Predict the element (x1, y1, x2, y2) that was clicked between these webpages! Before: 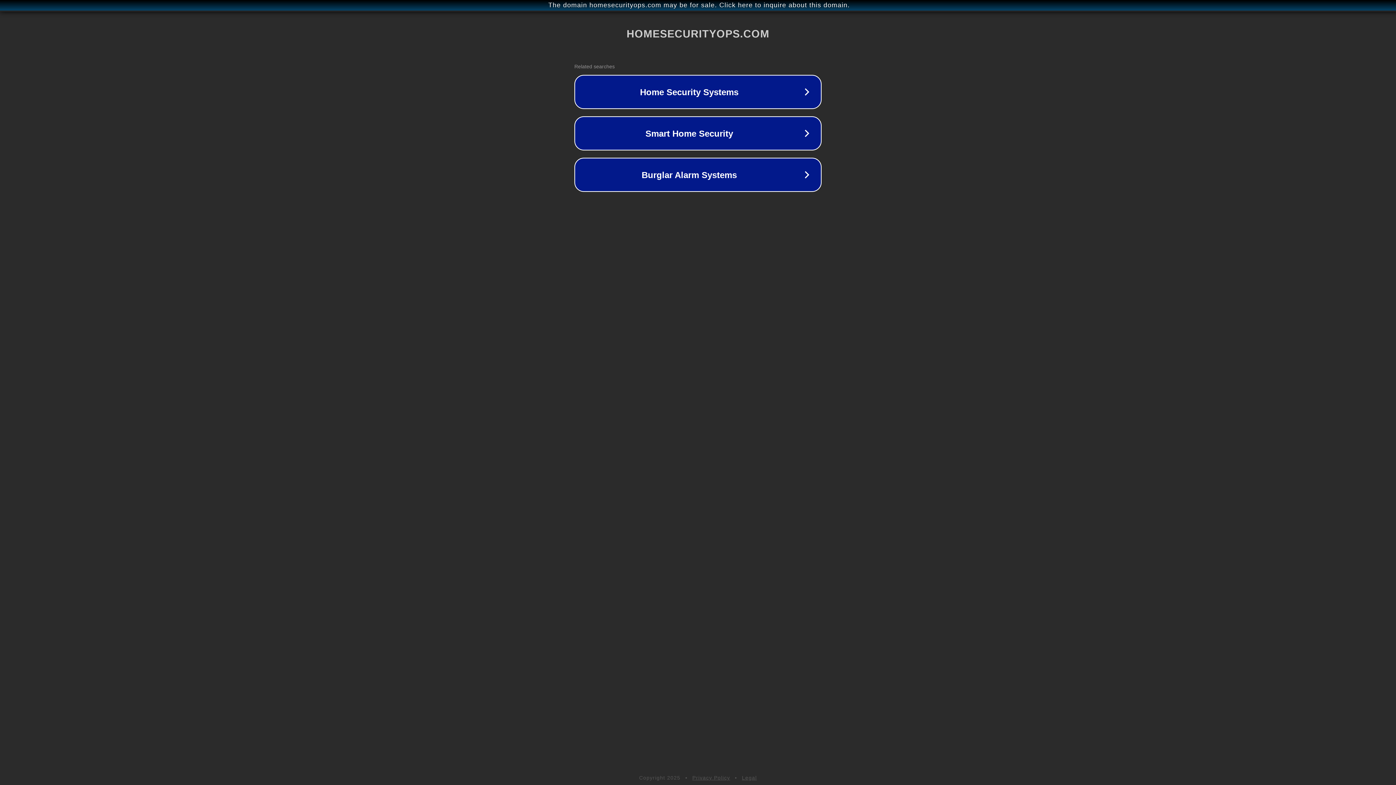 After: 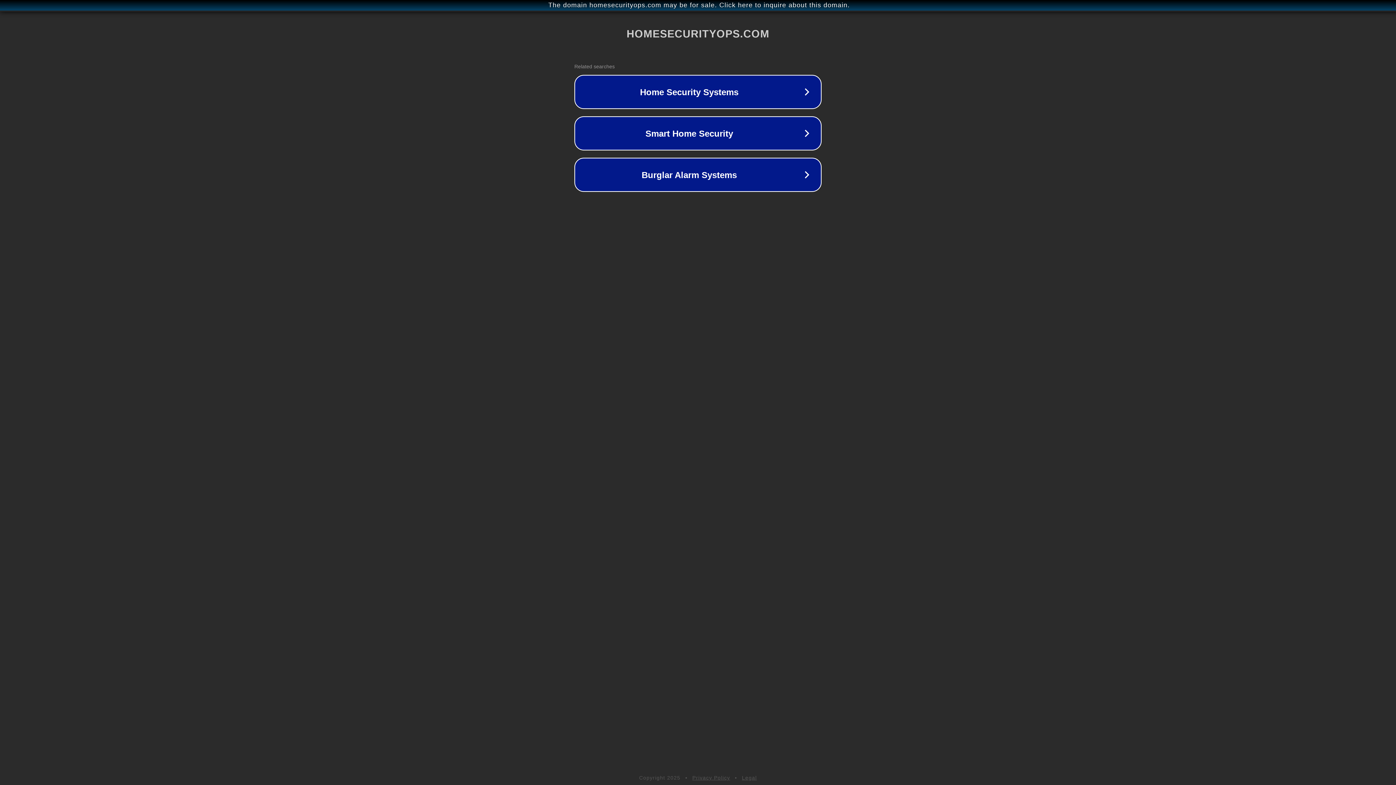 Action: bbox: (692, 775, 730, 781) label: Privacy Policy